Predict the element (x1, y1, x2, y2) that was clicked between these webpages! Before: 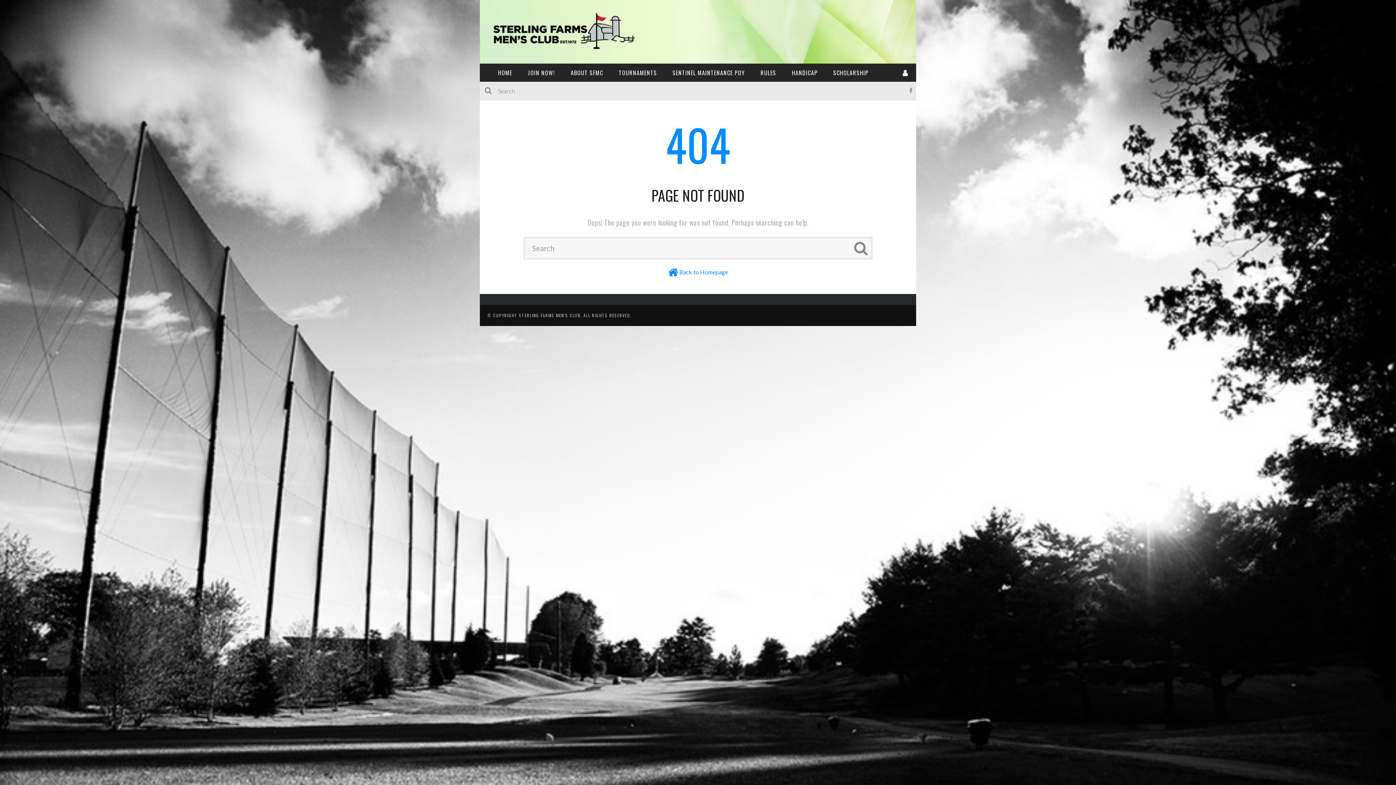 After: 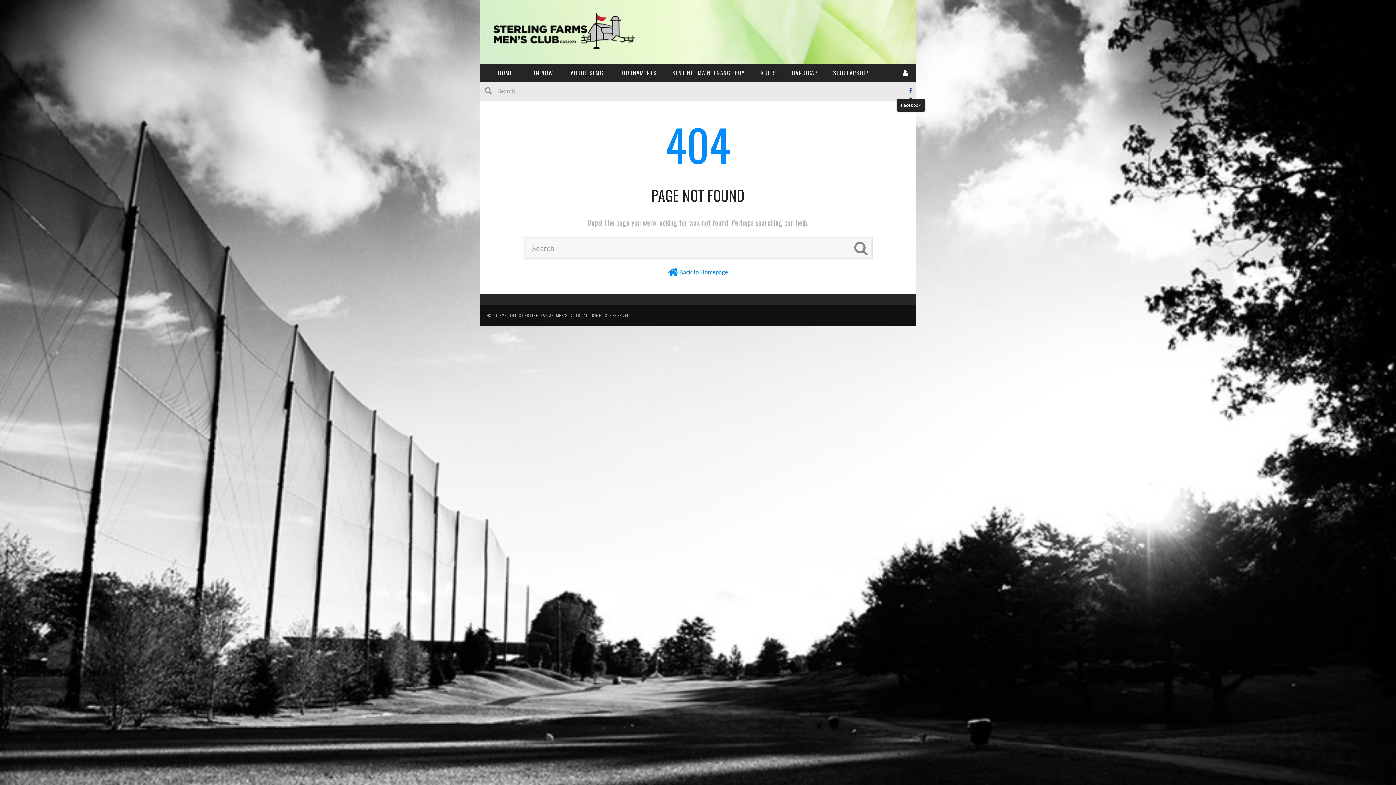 Action: bbox: (905, 86, 916, 93)